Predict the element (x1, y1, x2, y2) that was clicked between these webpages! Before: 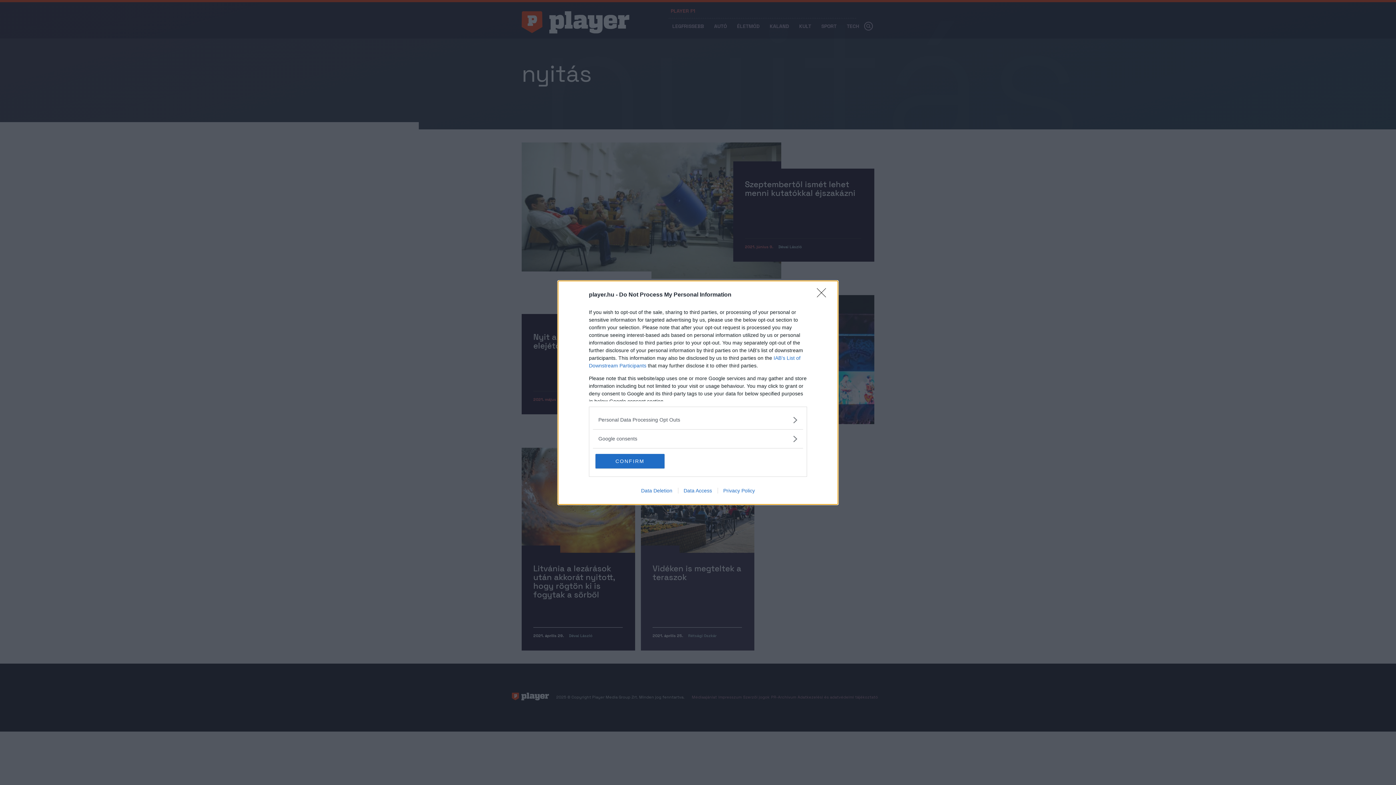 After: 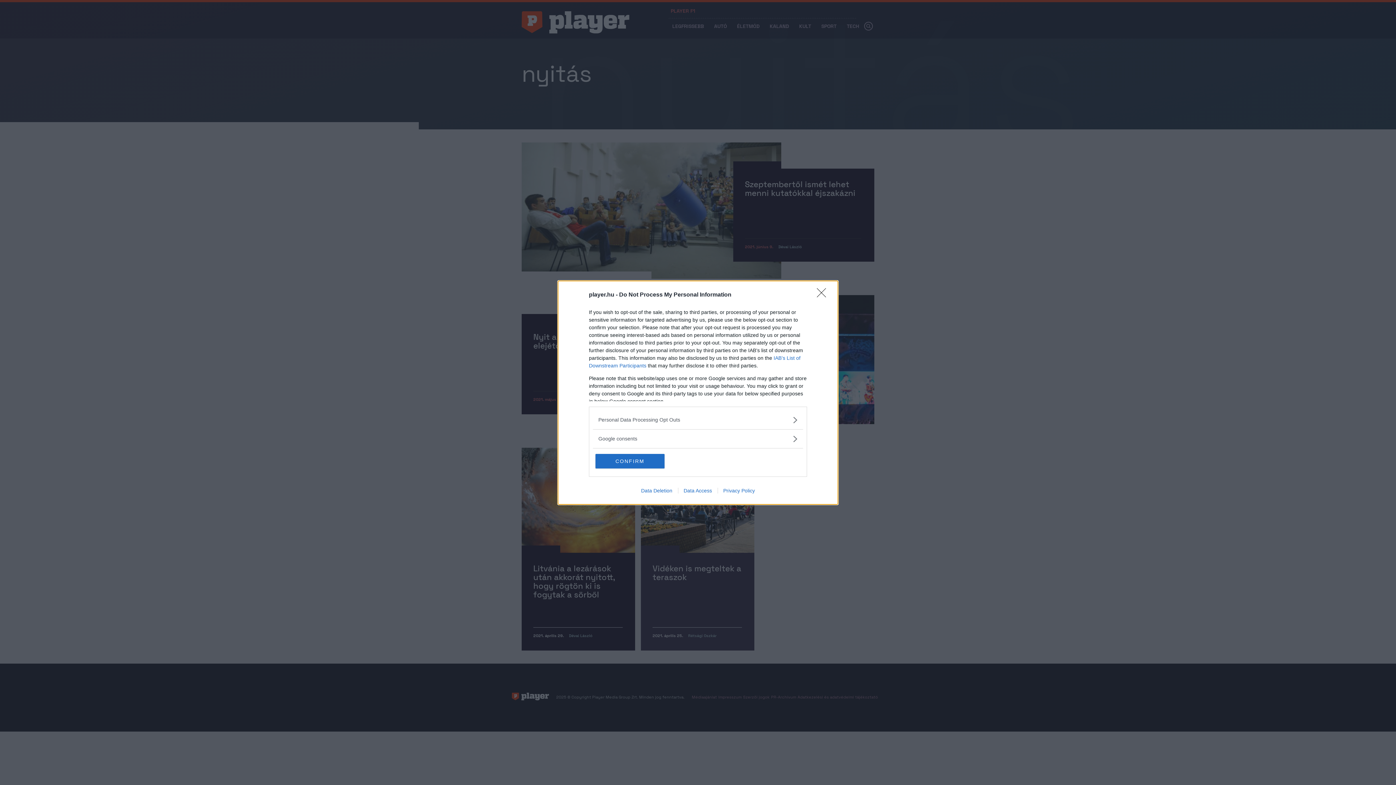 Action: bbox: (717, 487, 760, 493) label: Privacy Policy